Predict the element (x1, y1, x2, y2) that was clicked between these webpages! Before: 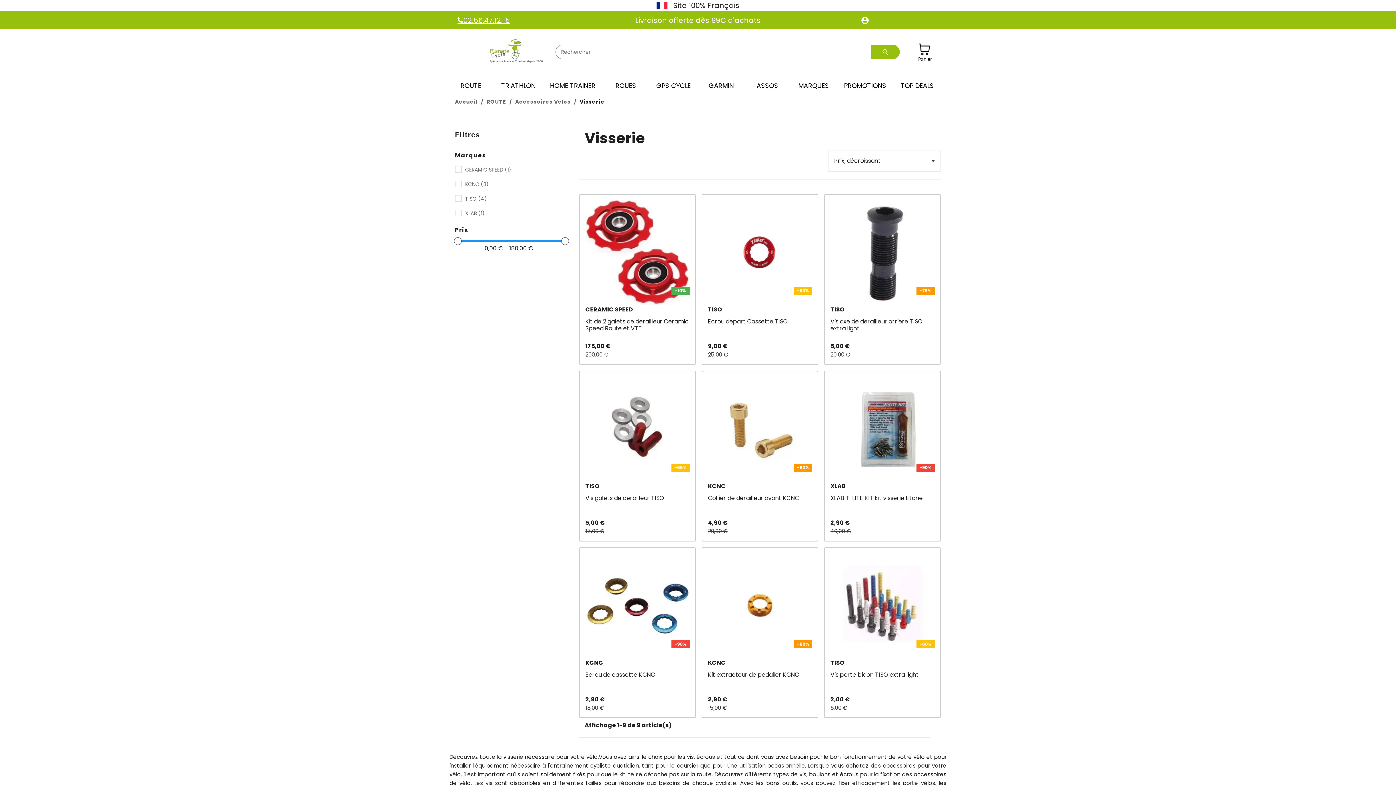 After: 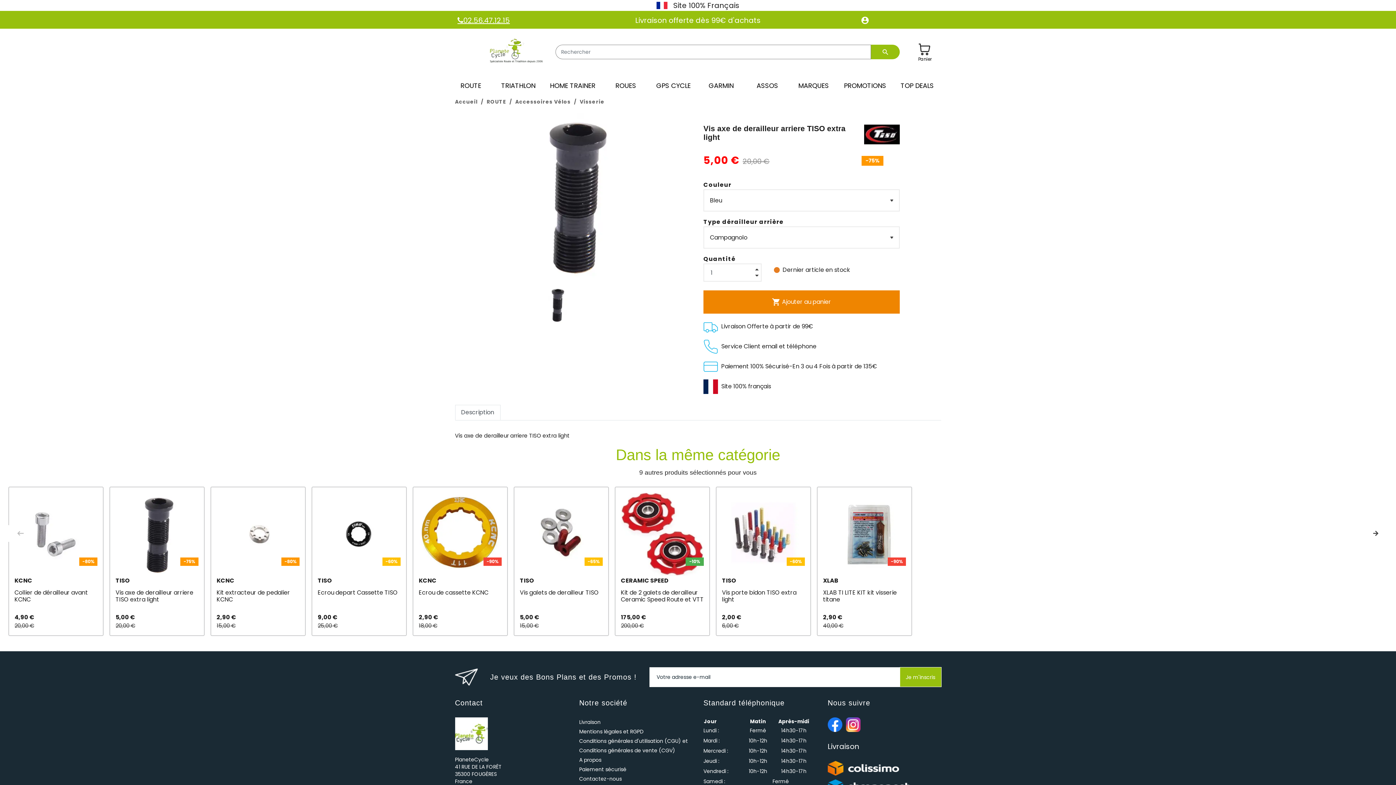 Action: label: Vis axe de derailleur arriere TISO extra light bbox: (830, 318, 935, 332)